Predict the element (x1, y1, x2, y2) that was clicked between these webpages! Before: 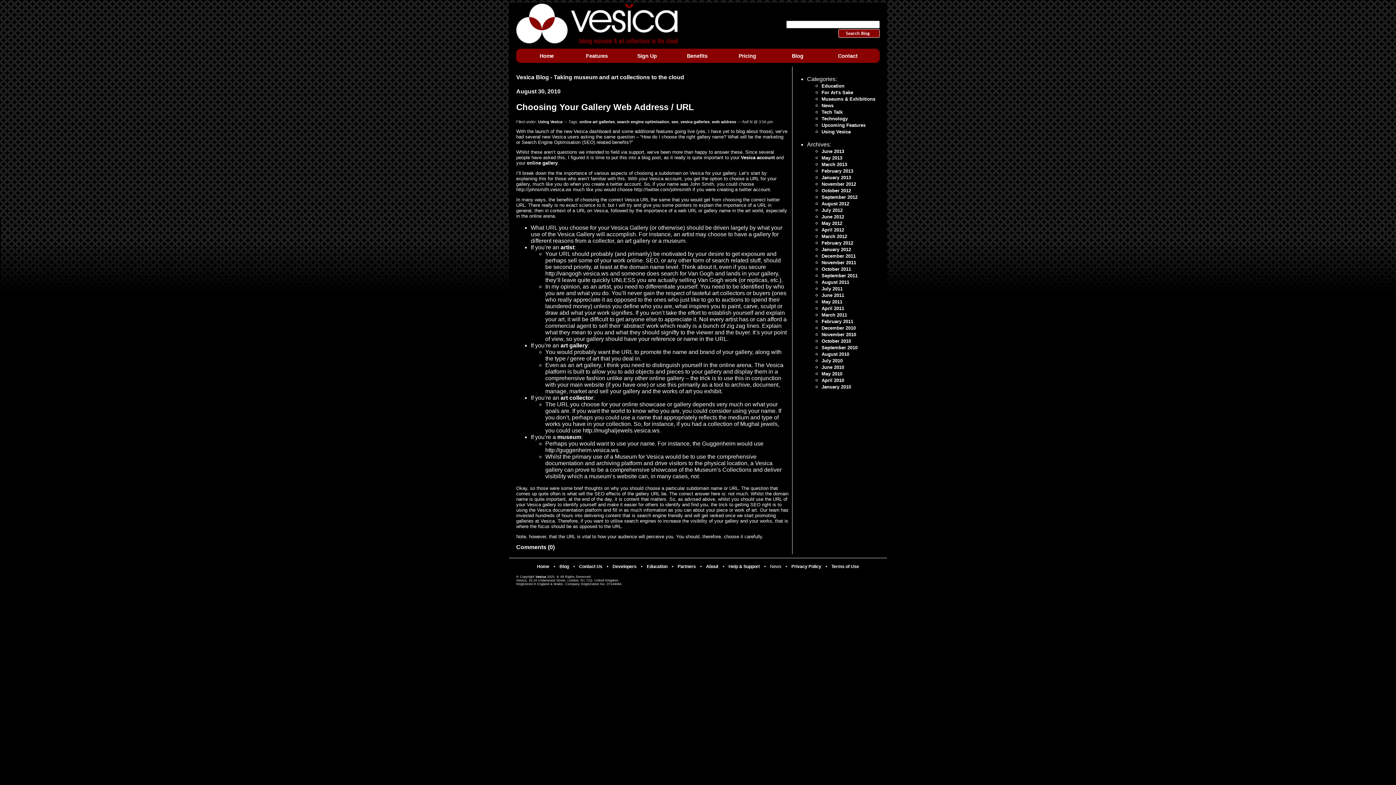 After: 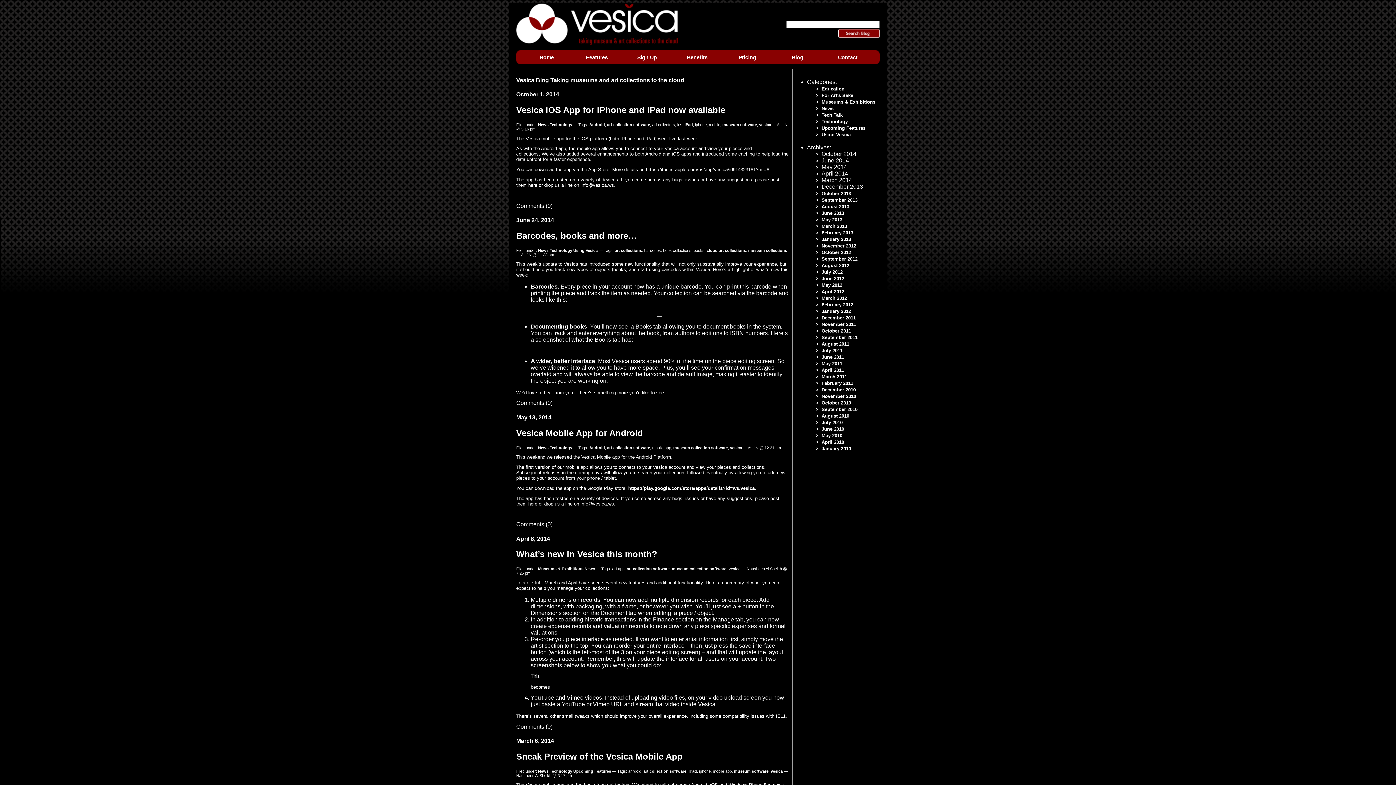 Action: bbox: (792, 53, 803, 58) label: Blog